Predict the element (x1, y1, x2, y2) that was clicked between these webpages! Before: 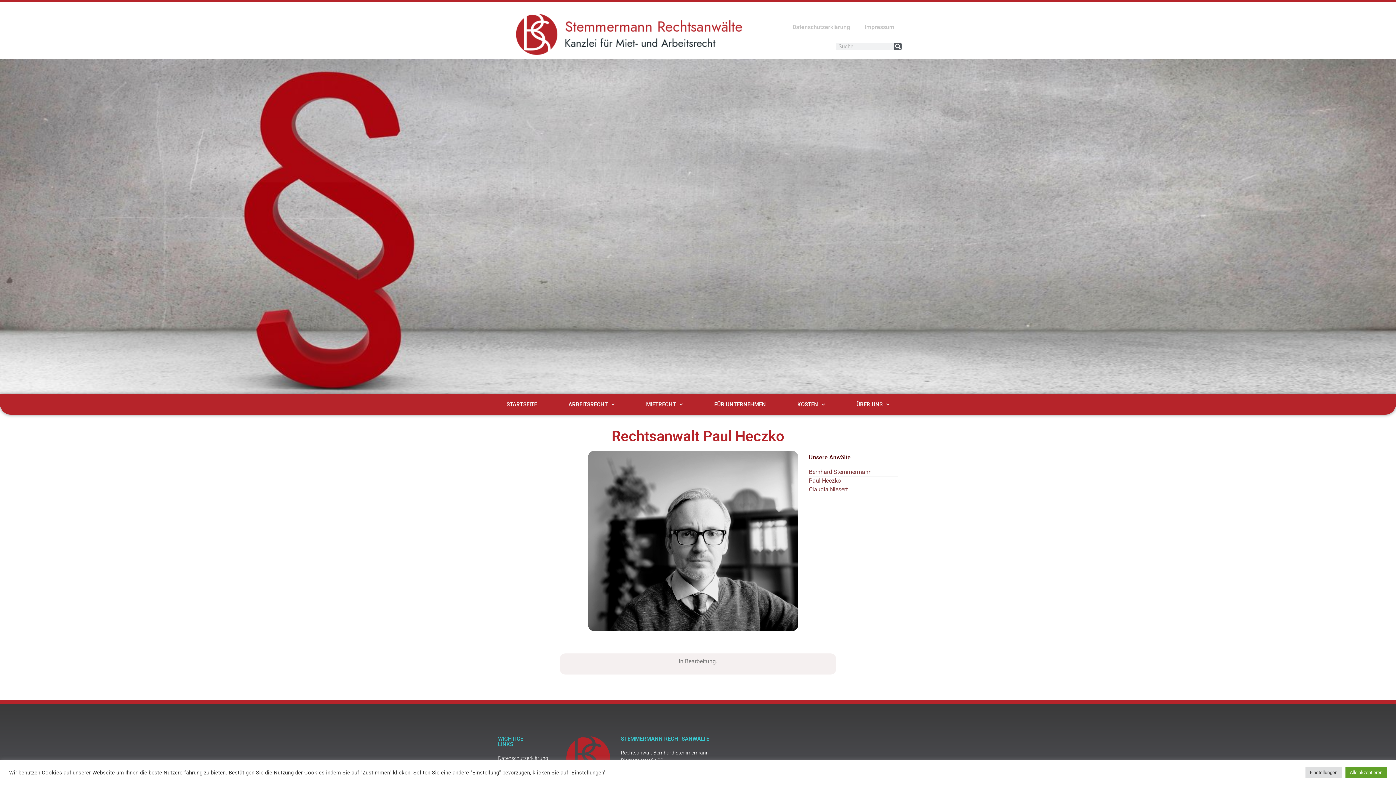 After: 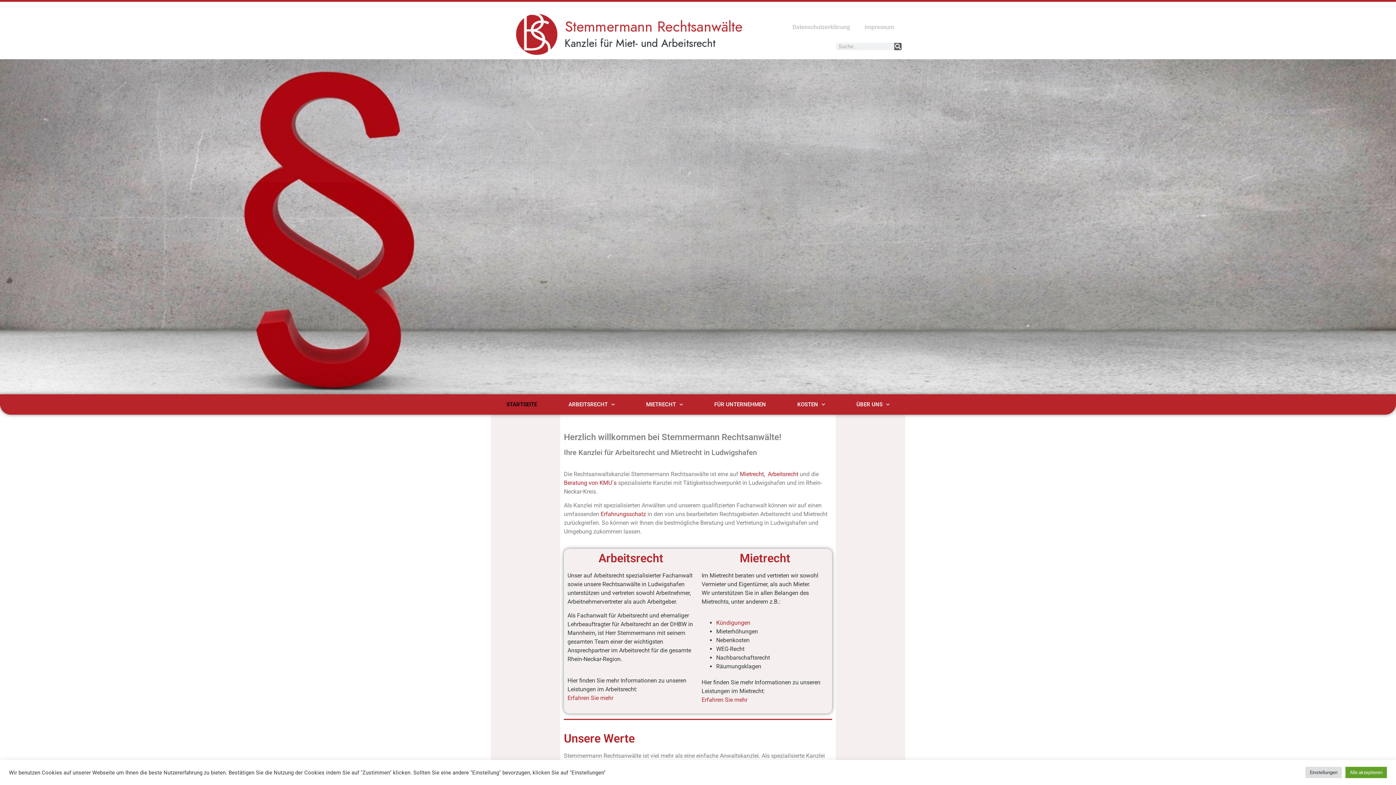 Action: bbox: (490, 394, 552, 414) label: STARTSEITE